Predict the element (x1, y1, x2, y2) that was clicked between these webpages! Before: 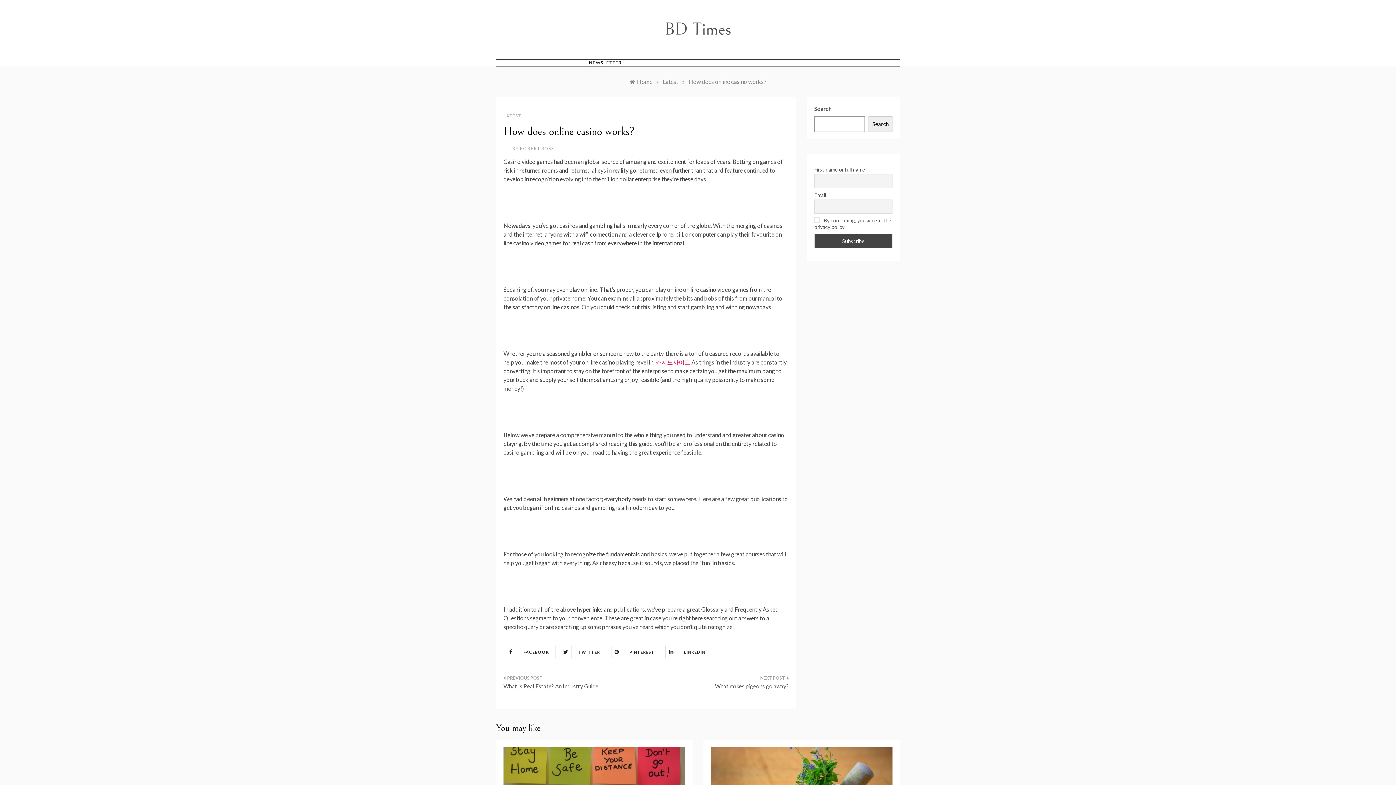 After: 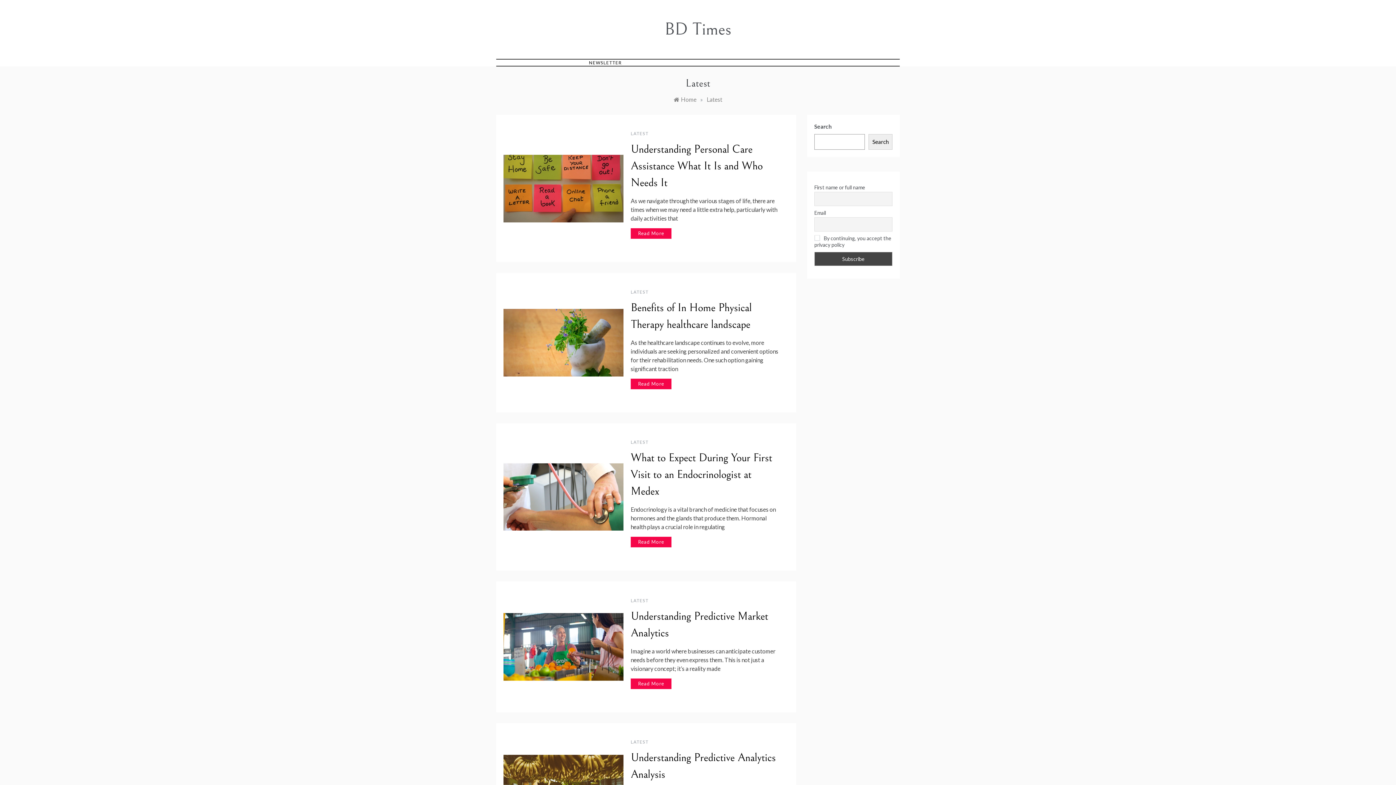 Action: bbox: (503, 113, 521, 118) label: LATEST